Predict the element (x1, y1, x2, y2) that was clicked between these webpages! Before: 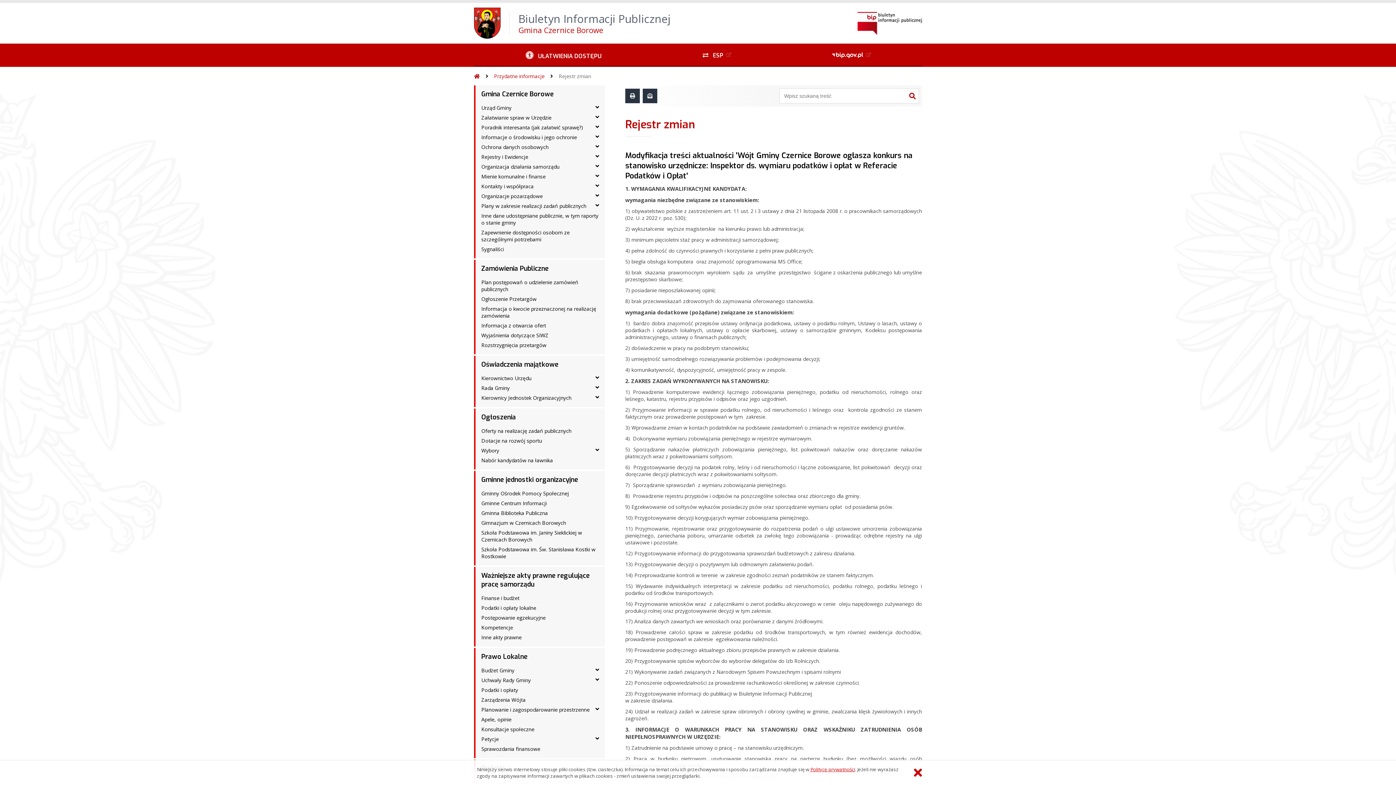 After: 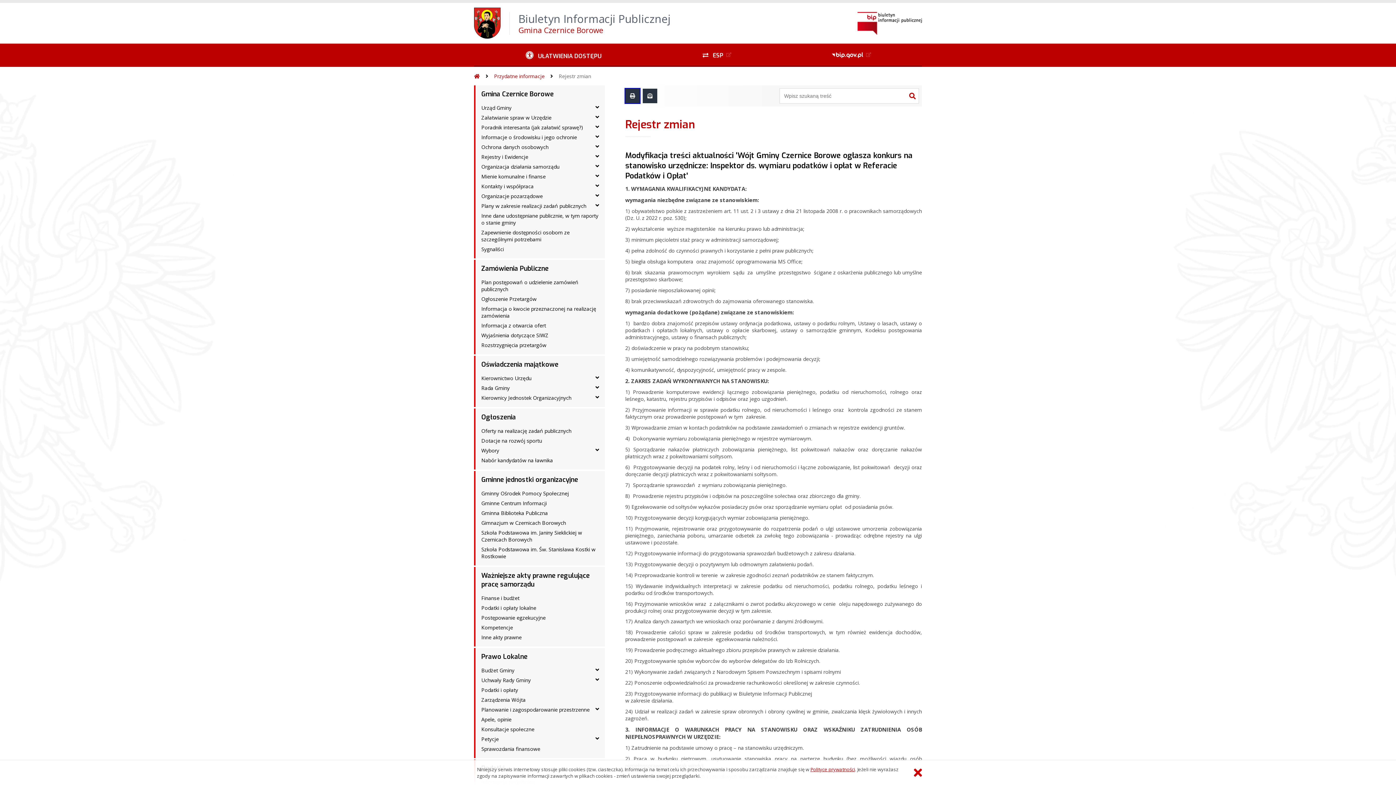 Action: bbox: (625, 88, 640, 103)